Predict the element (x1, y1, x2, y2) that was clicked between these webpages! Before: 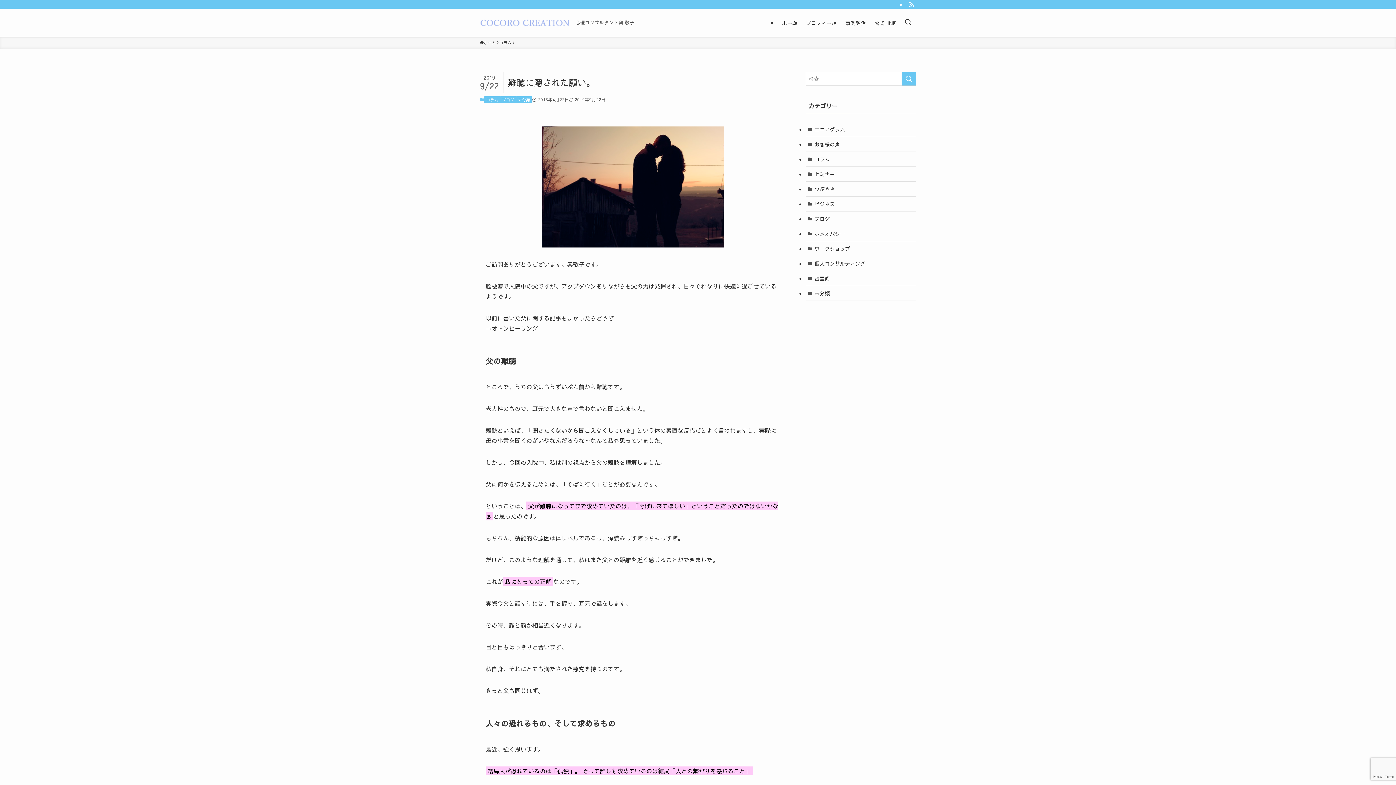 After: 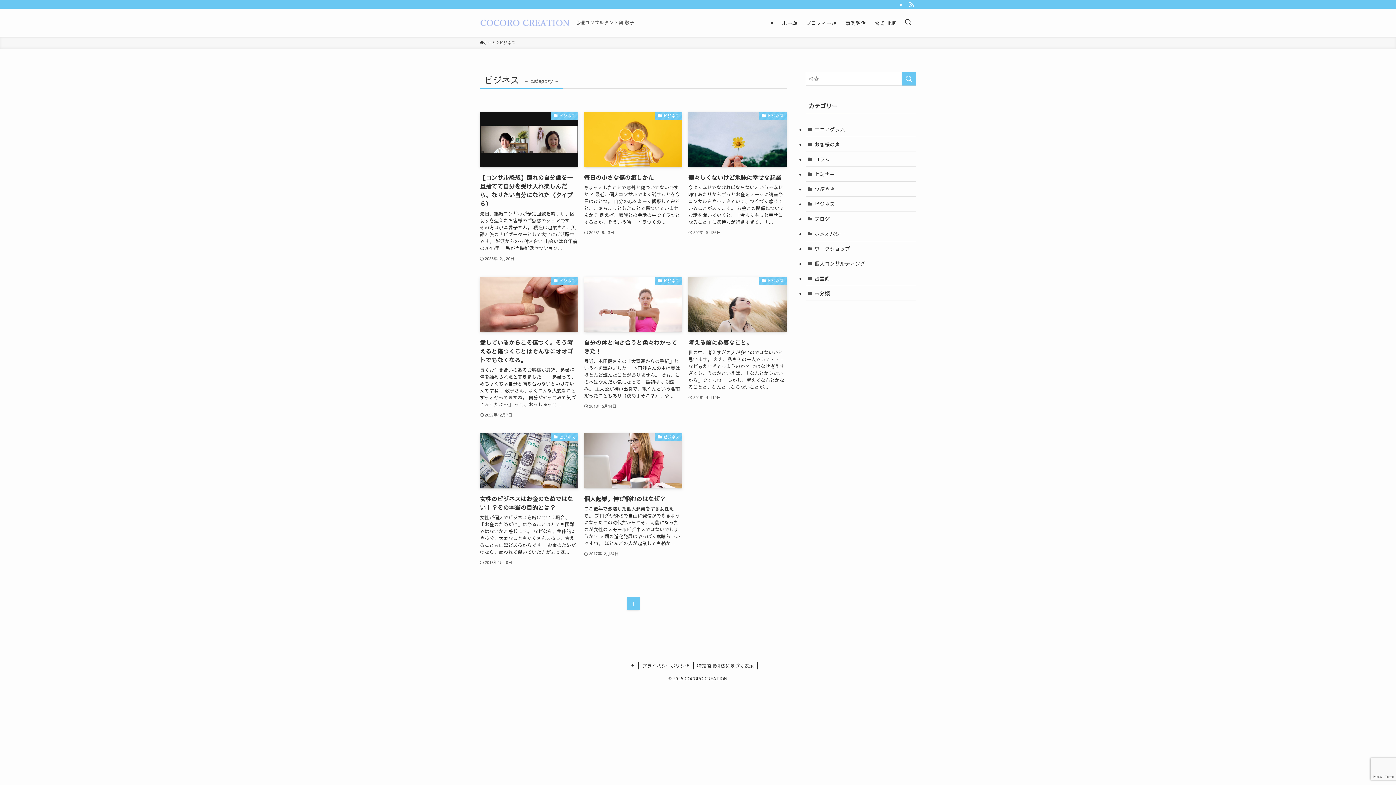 Action: bbox: (805, 196, 916, 211) label: ビジネス